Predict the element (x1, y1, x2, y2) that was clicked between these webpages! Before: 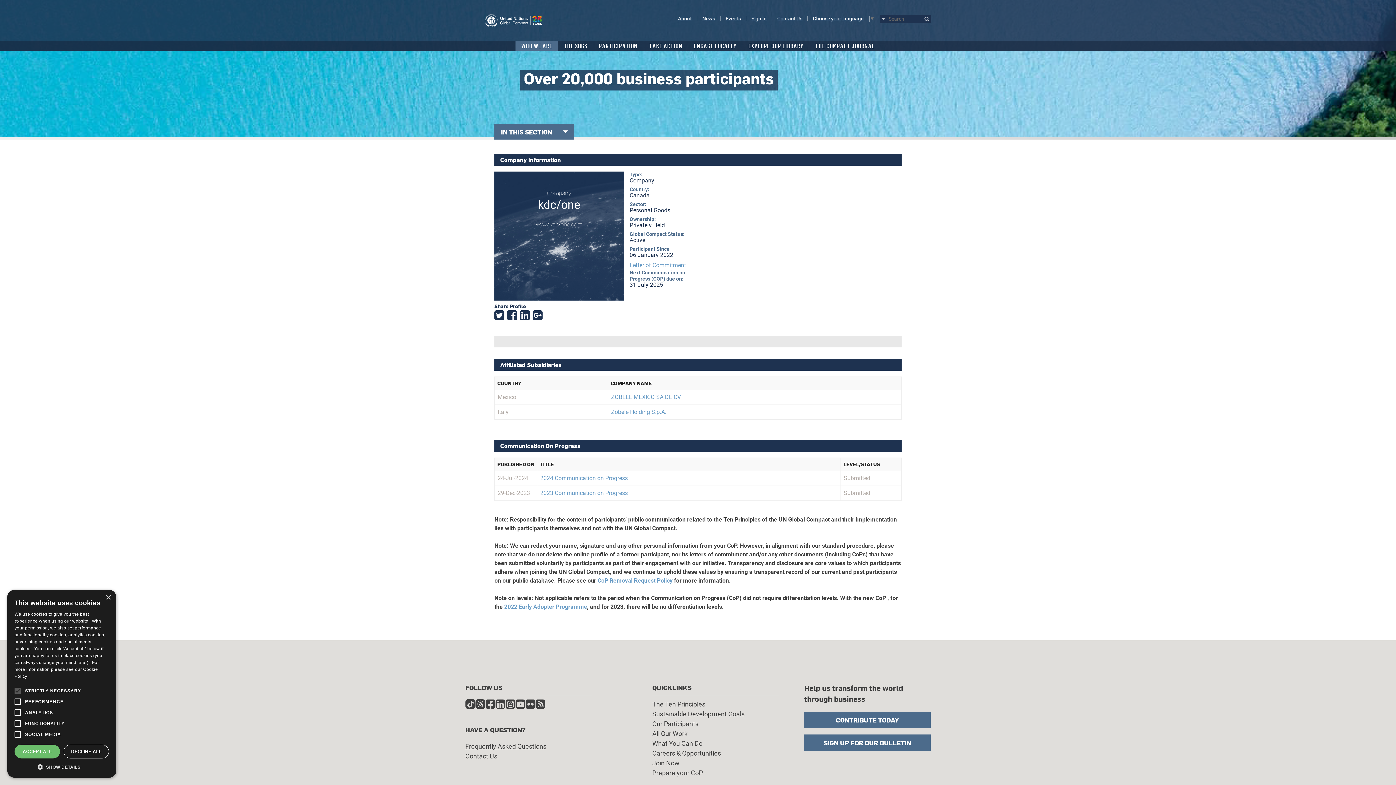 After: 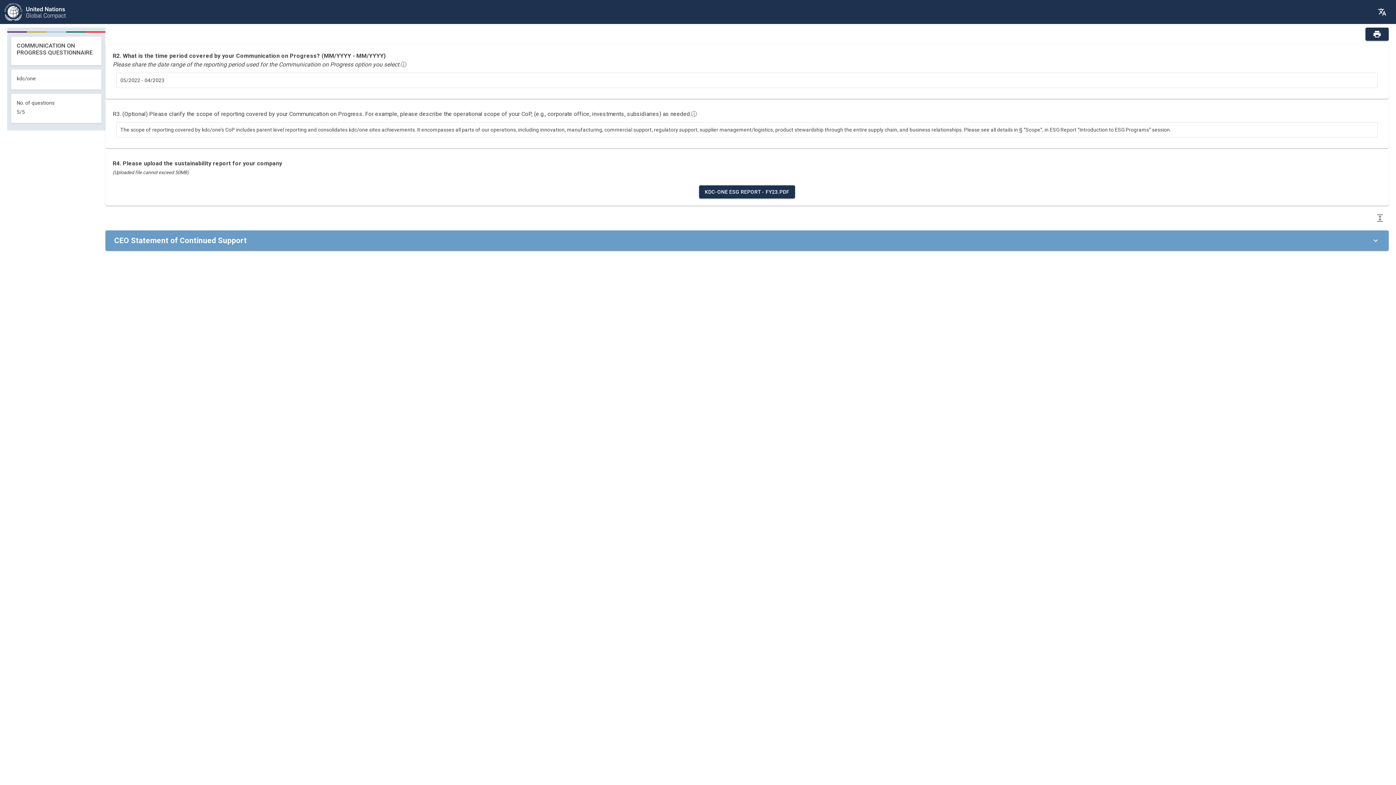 Action: bbox: (540, 475, 628, 481) label: 2024 Communication on Progress